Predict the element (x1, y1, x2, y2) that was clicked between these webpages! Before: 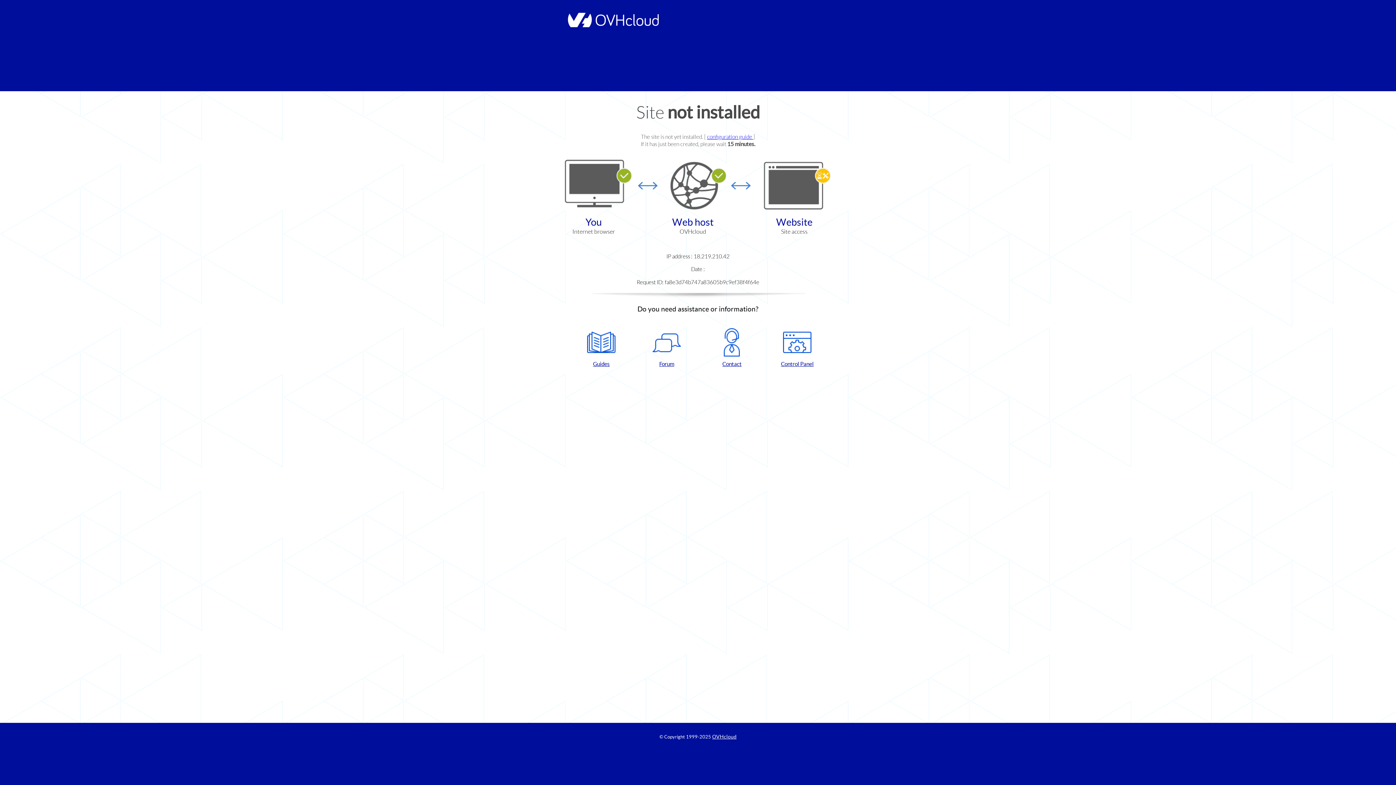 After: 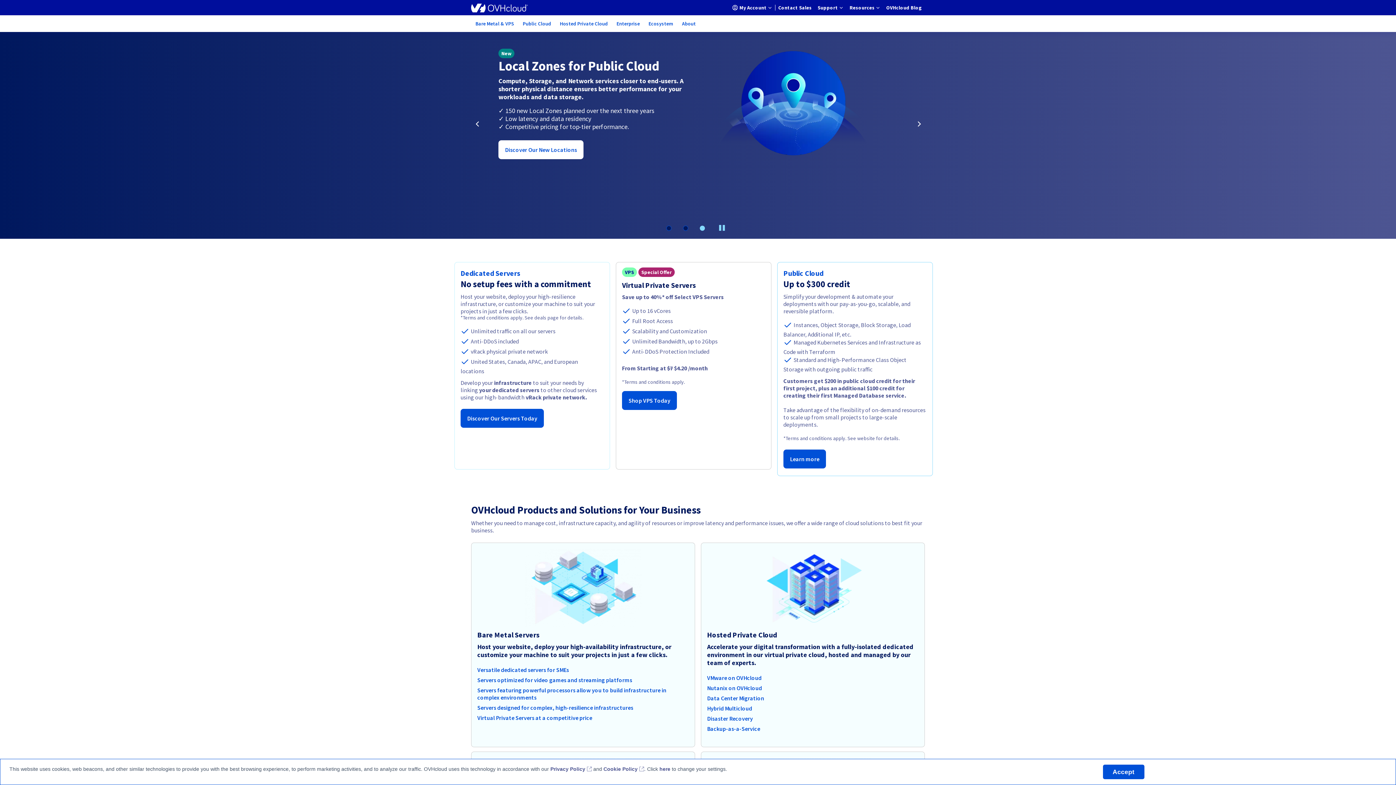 Action: bbox: (712, 734, 736, 740) label: OVHcloud